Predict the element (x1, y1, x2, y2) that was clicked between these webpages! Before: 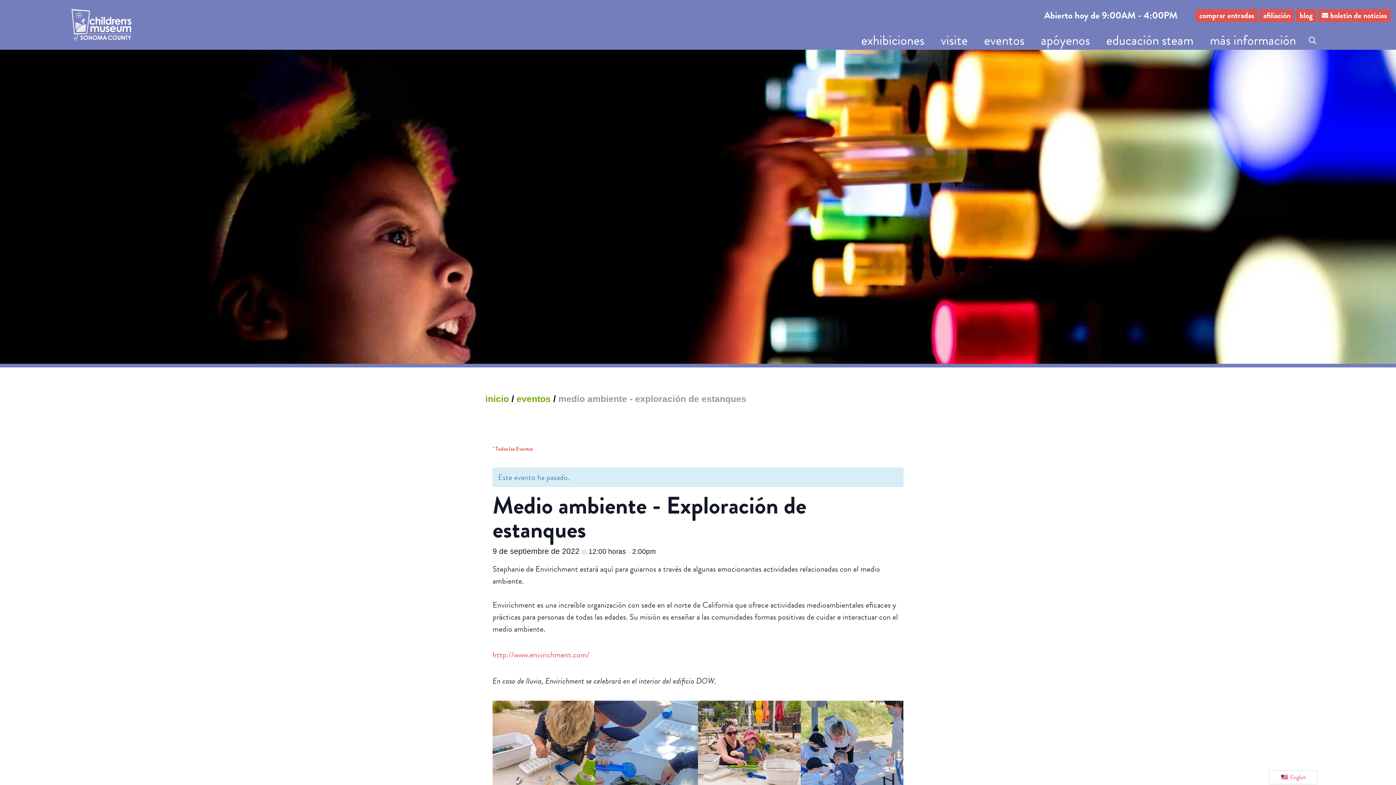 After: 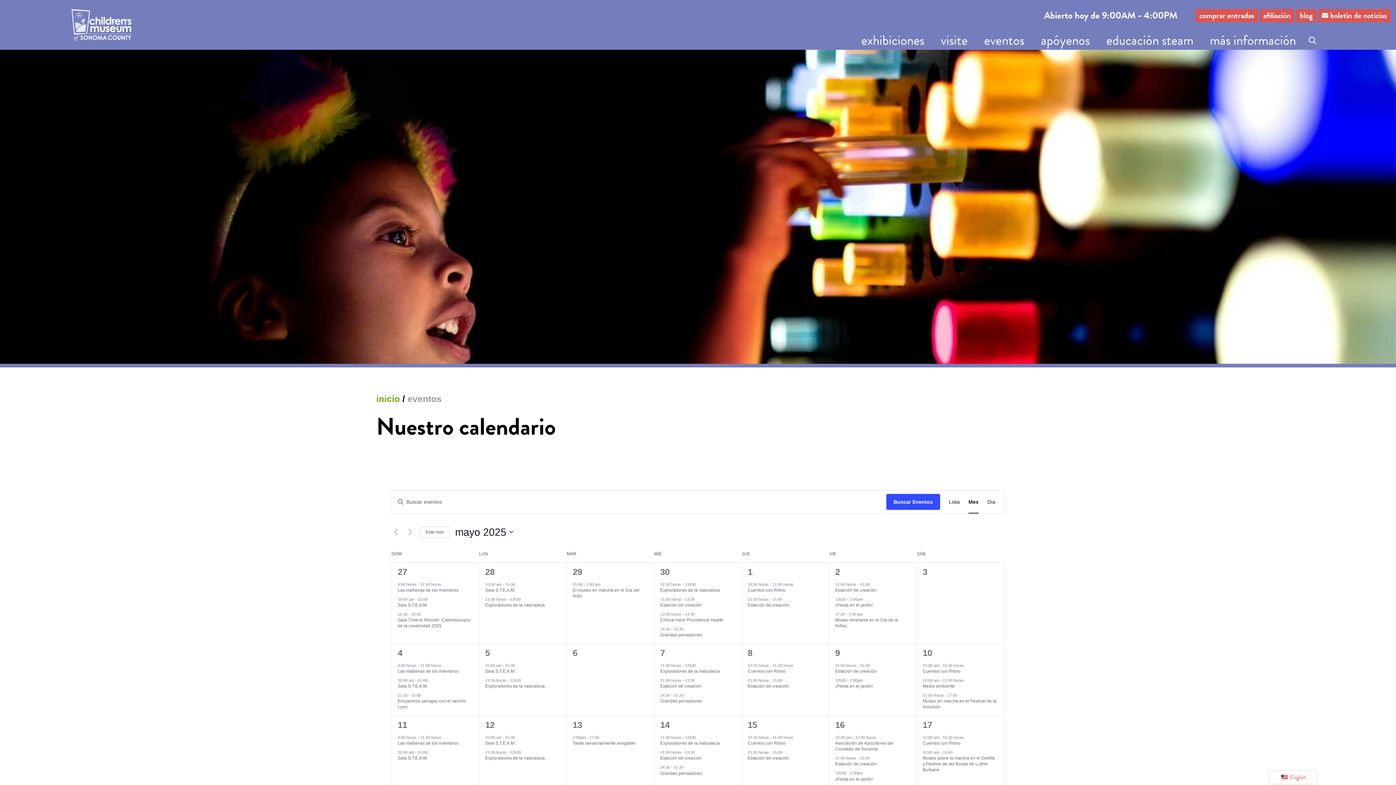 Action: label: eventos bbox: (516, 394, 550, 404)